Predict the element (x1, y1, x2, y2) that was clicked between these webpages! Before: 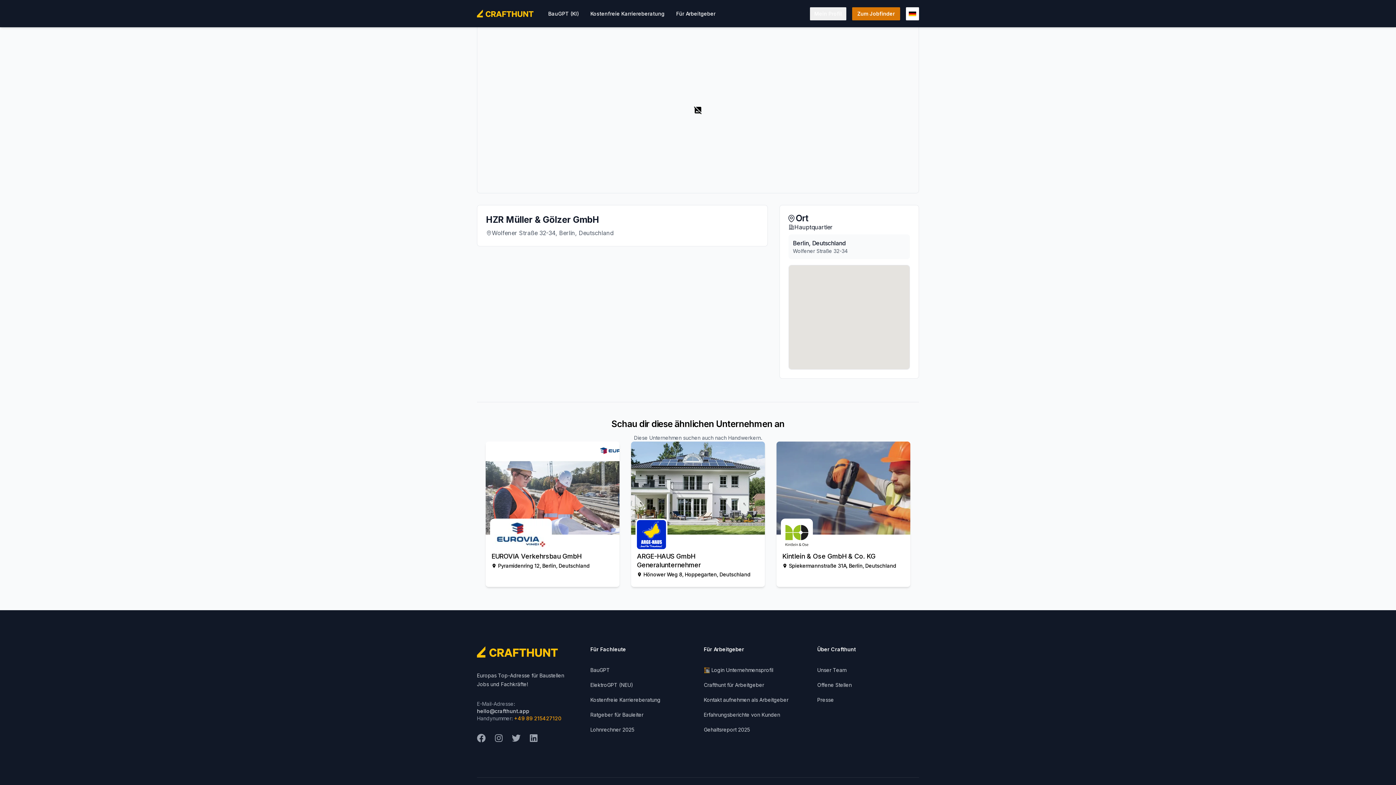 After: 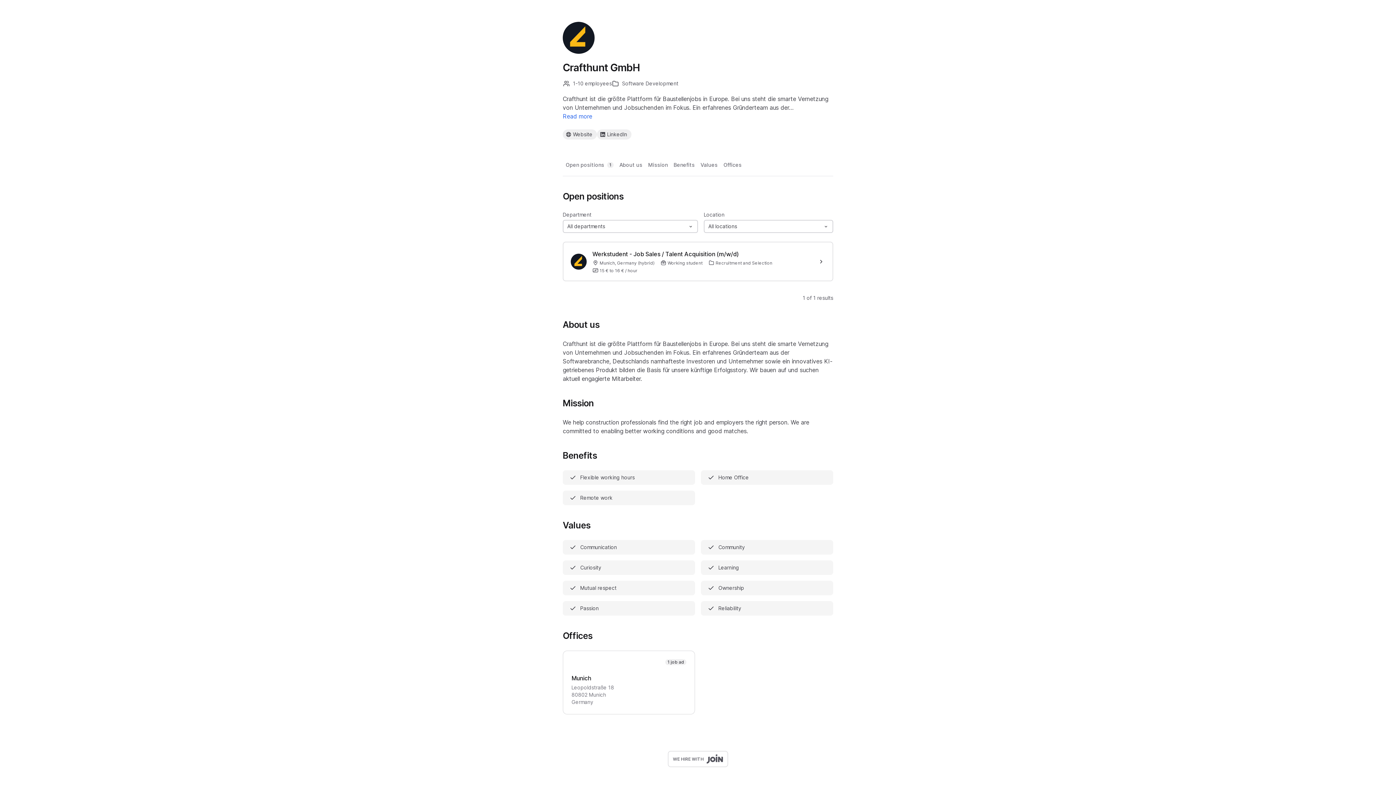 Action: label: Offene Stellen bbox: (817, 682, 852, 688)